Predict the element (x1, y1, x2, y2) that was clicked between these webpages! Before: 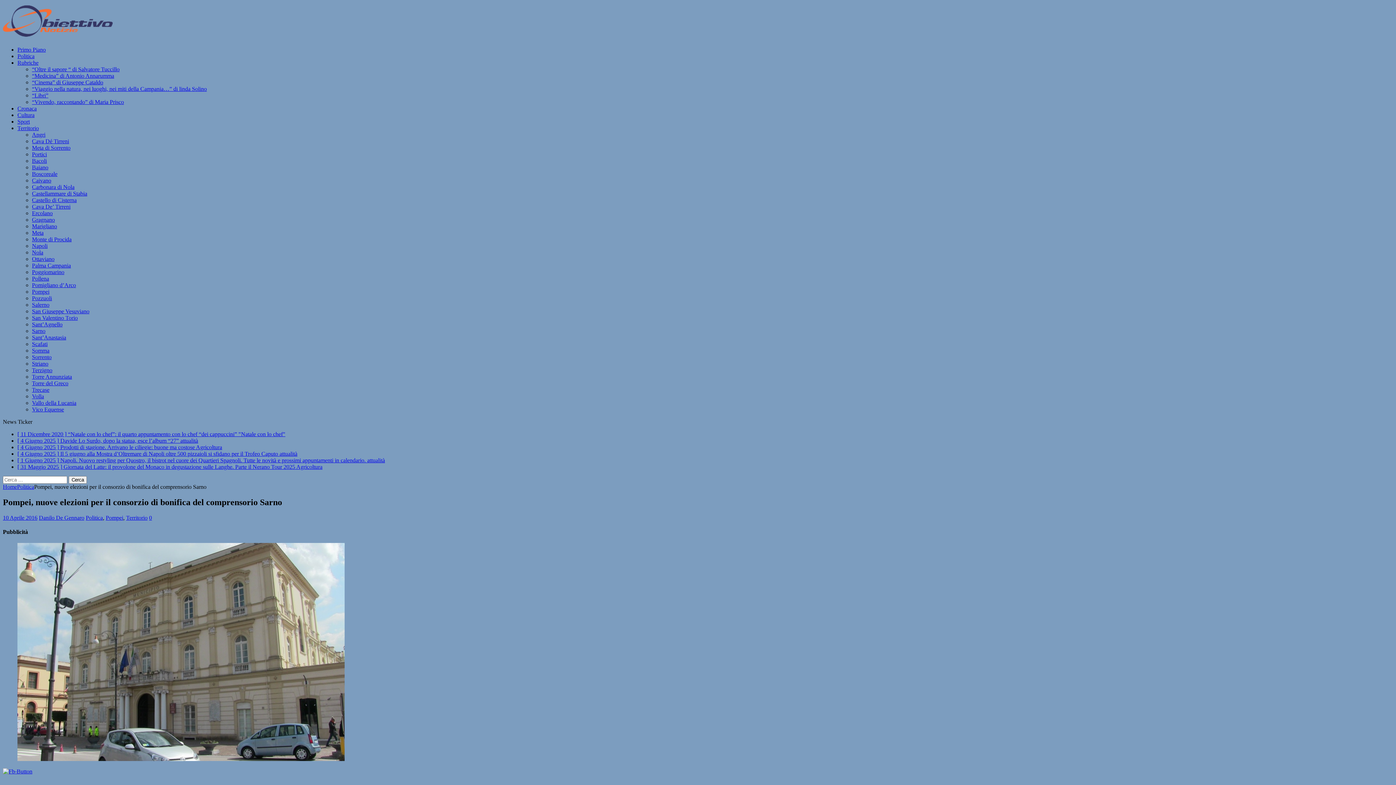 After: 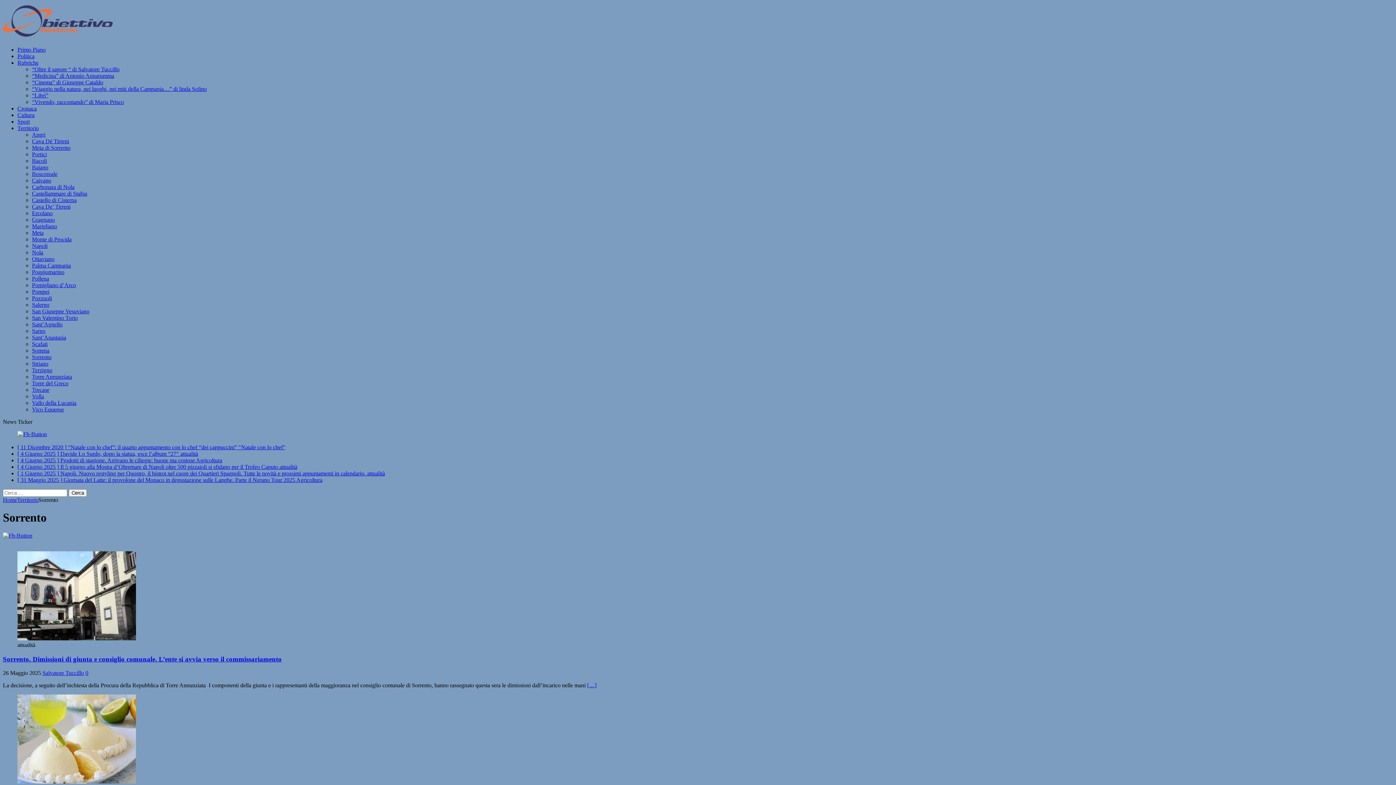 Action: bbox: (32, 354, 51, 360) label: Sorrento